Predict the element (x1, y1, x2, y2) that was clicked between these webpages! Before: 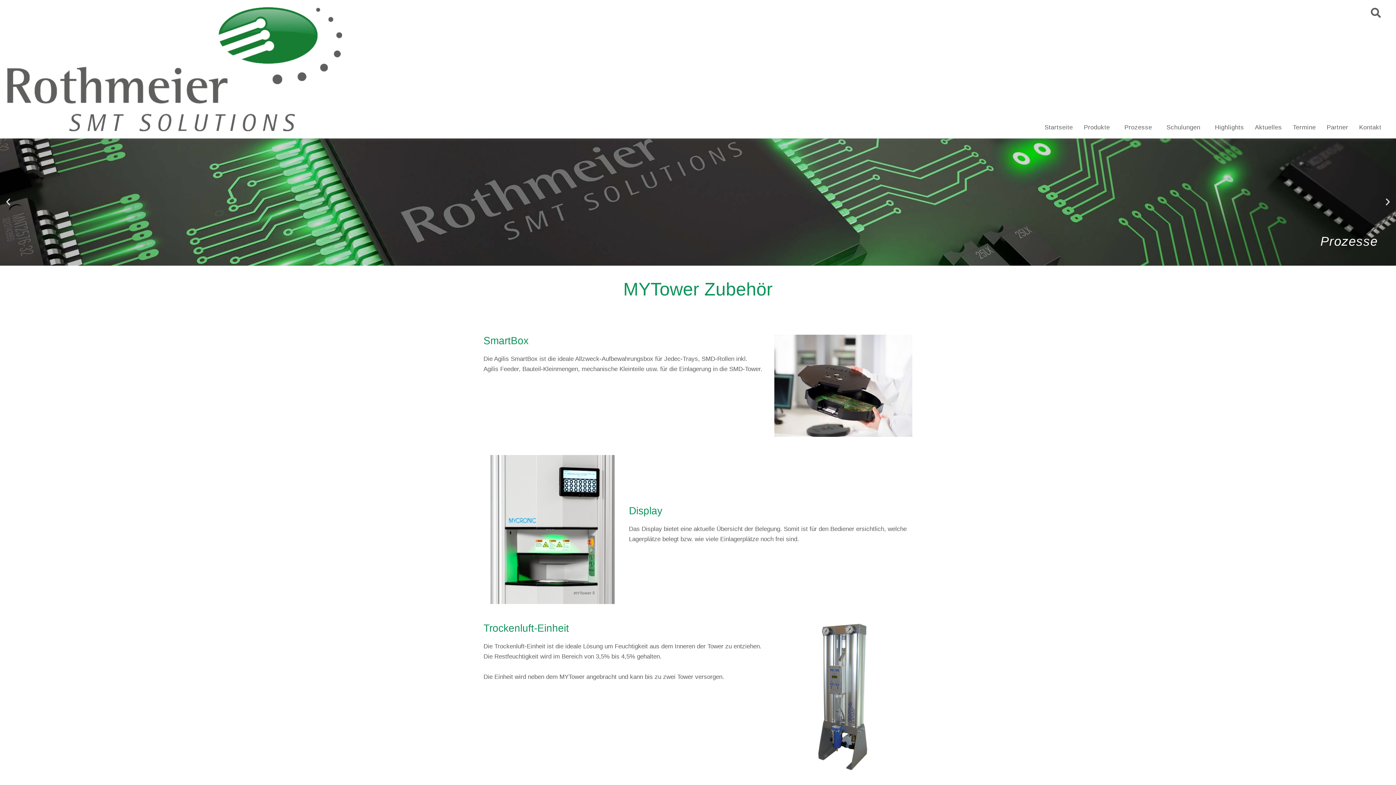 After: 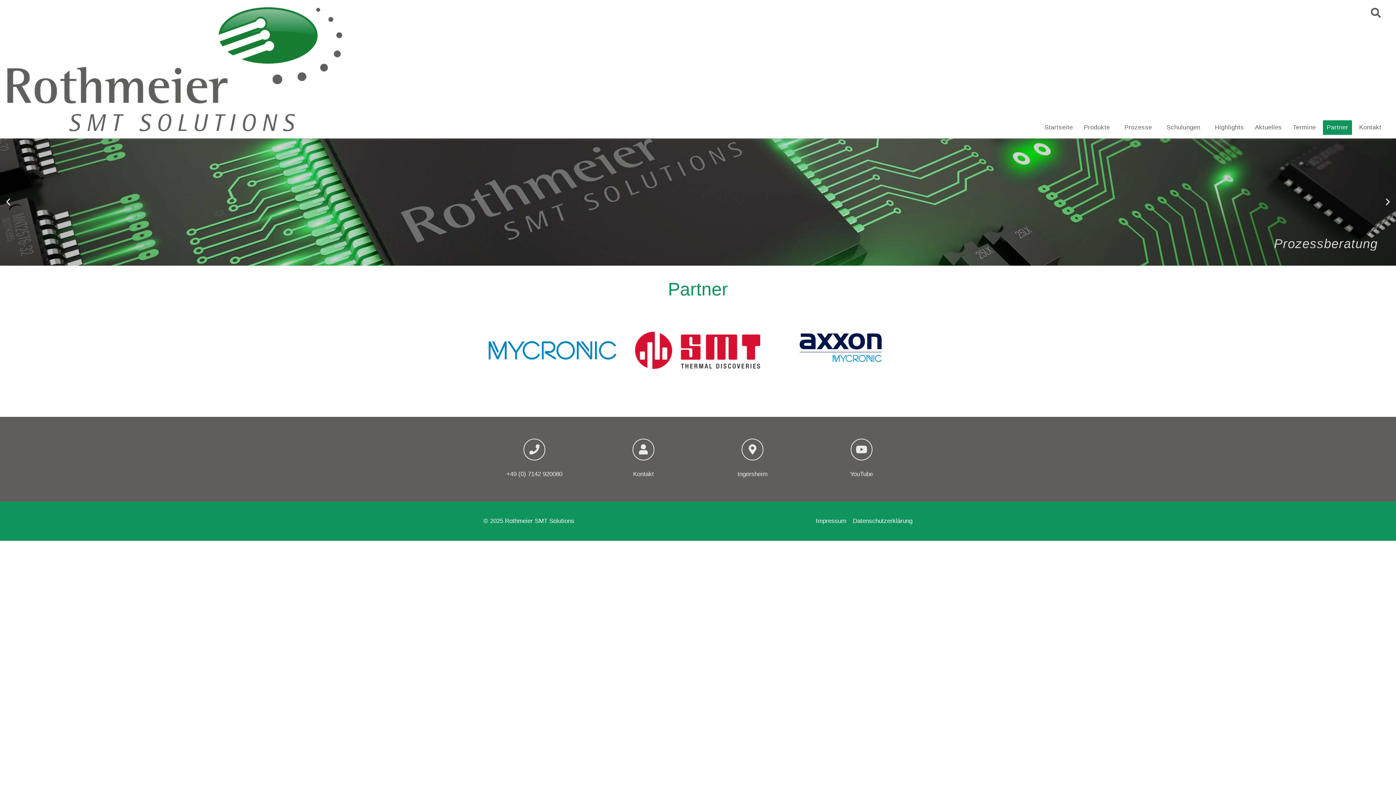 Action: label: Partner bbox: (1323, 120, 1352, 135)